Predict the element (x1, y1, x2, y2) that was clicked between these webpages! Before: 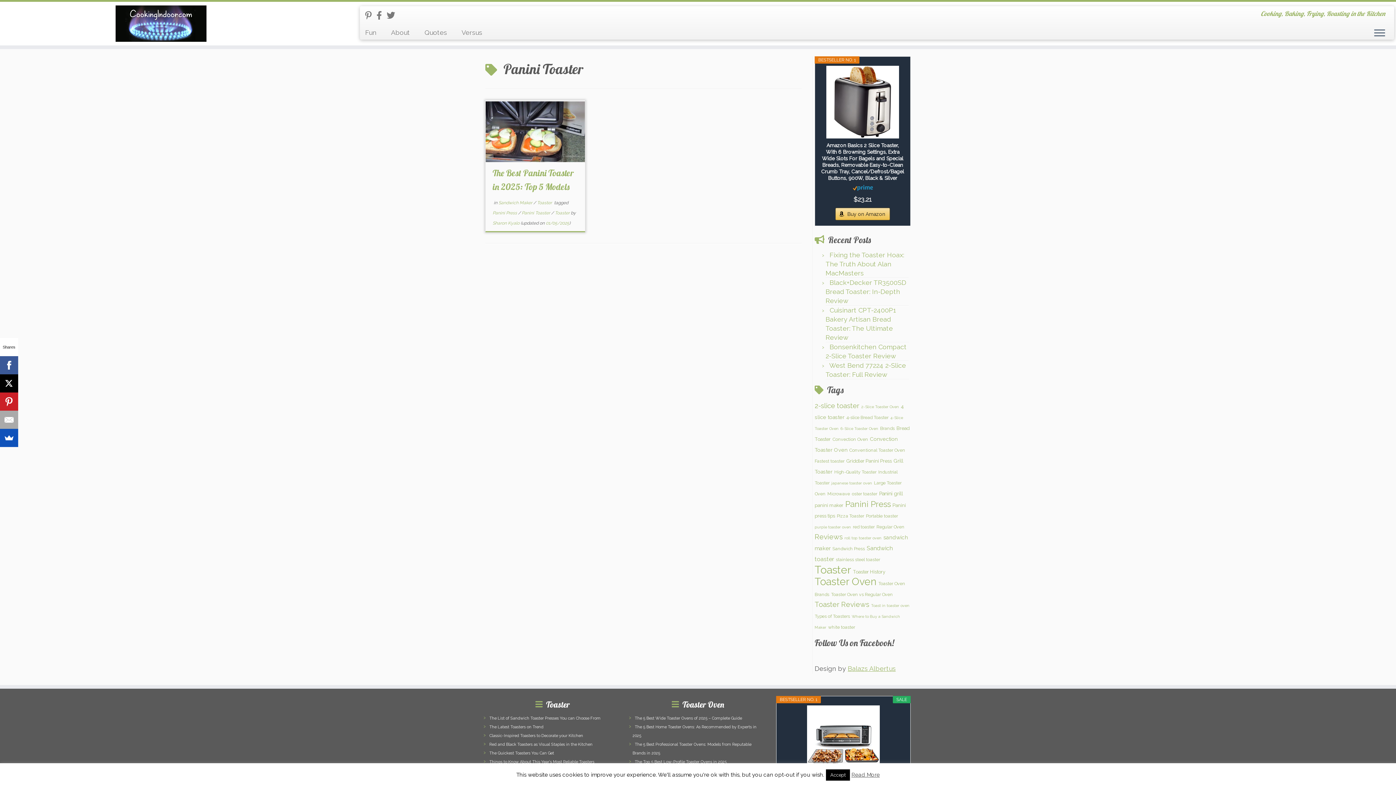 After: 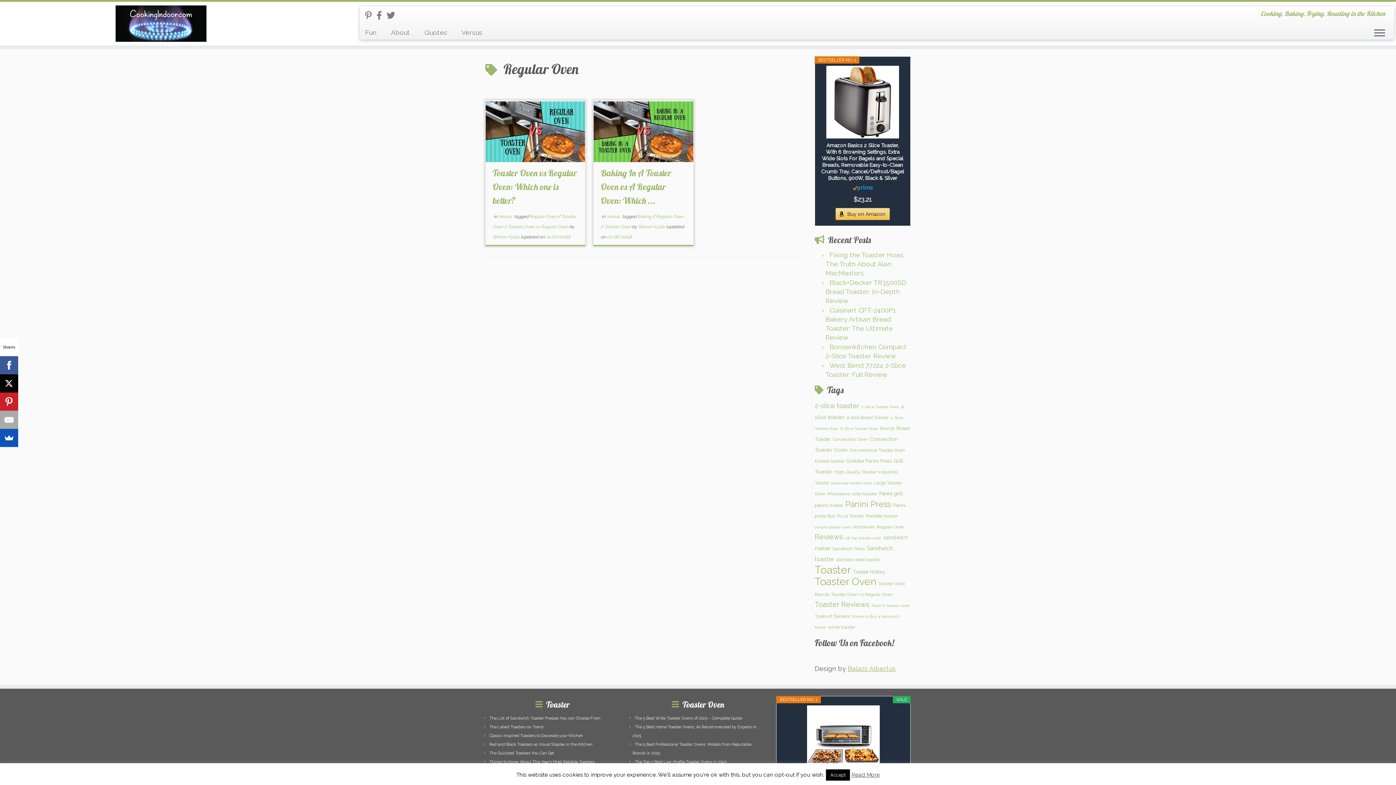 Action: bbox: (876, 524, 904, 529) label: Regular Oven (2 items)